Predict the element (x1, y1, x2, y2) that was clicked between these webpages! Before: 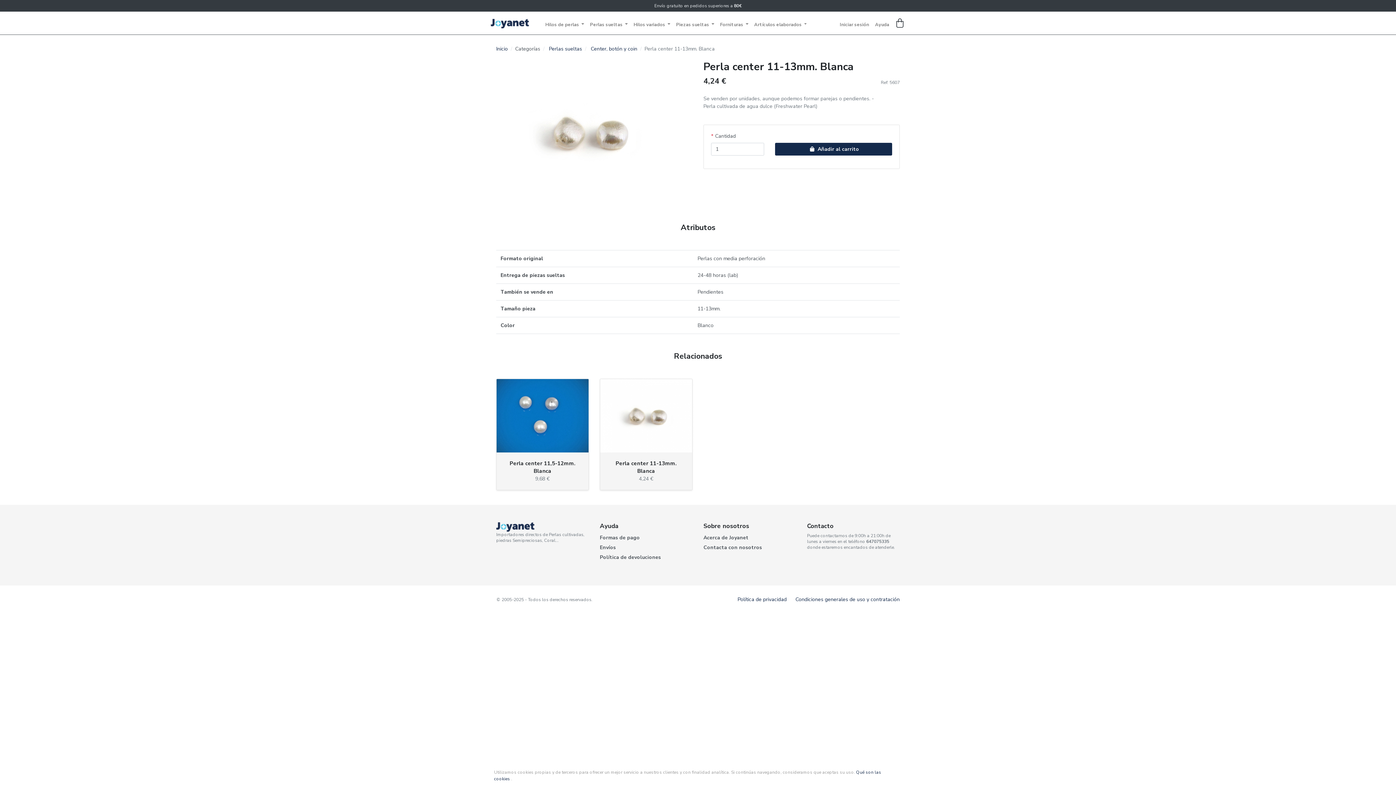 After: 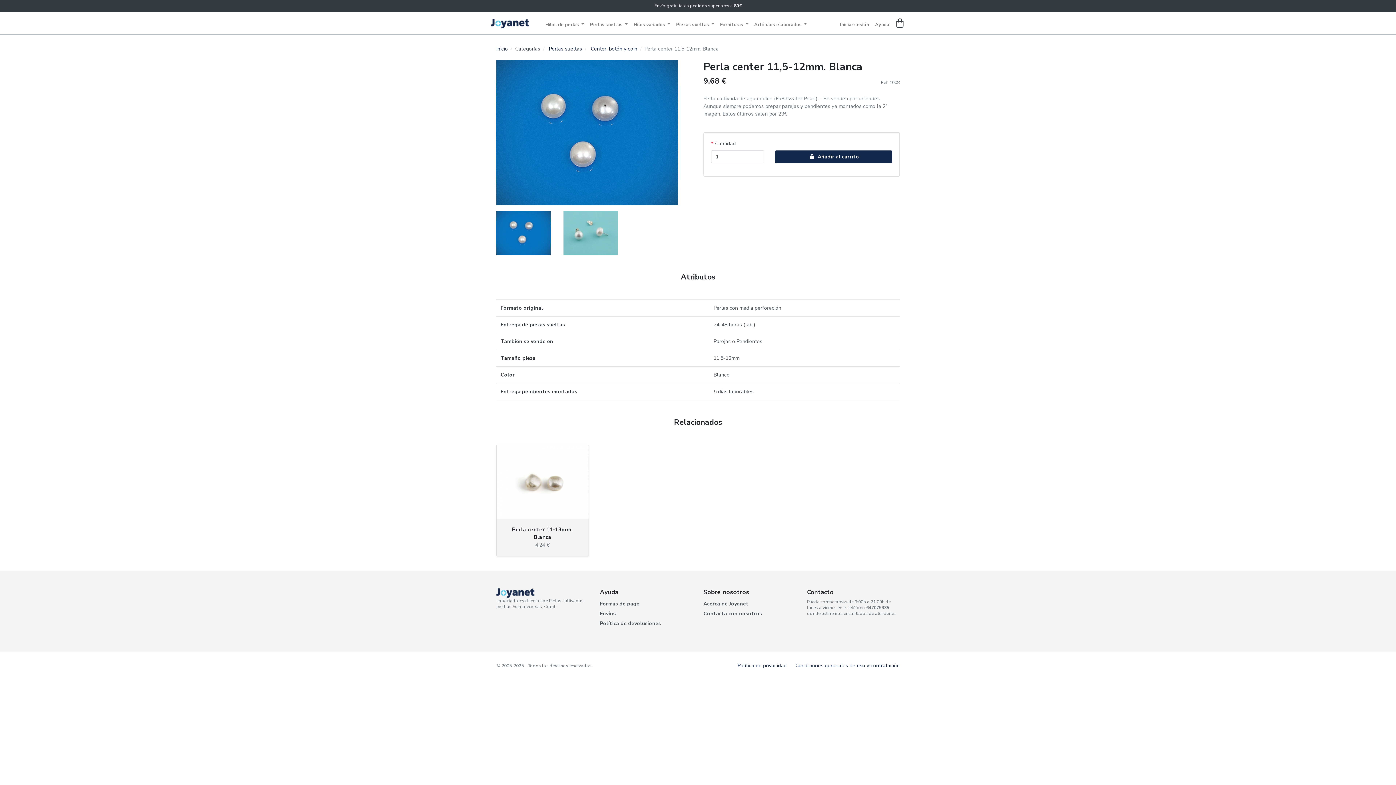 Action: bbox: (509, 460, 575, 475) label: Perla center 11,5-12mm. Blanca